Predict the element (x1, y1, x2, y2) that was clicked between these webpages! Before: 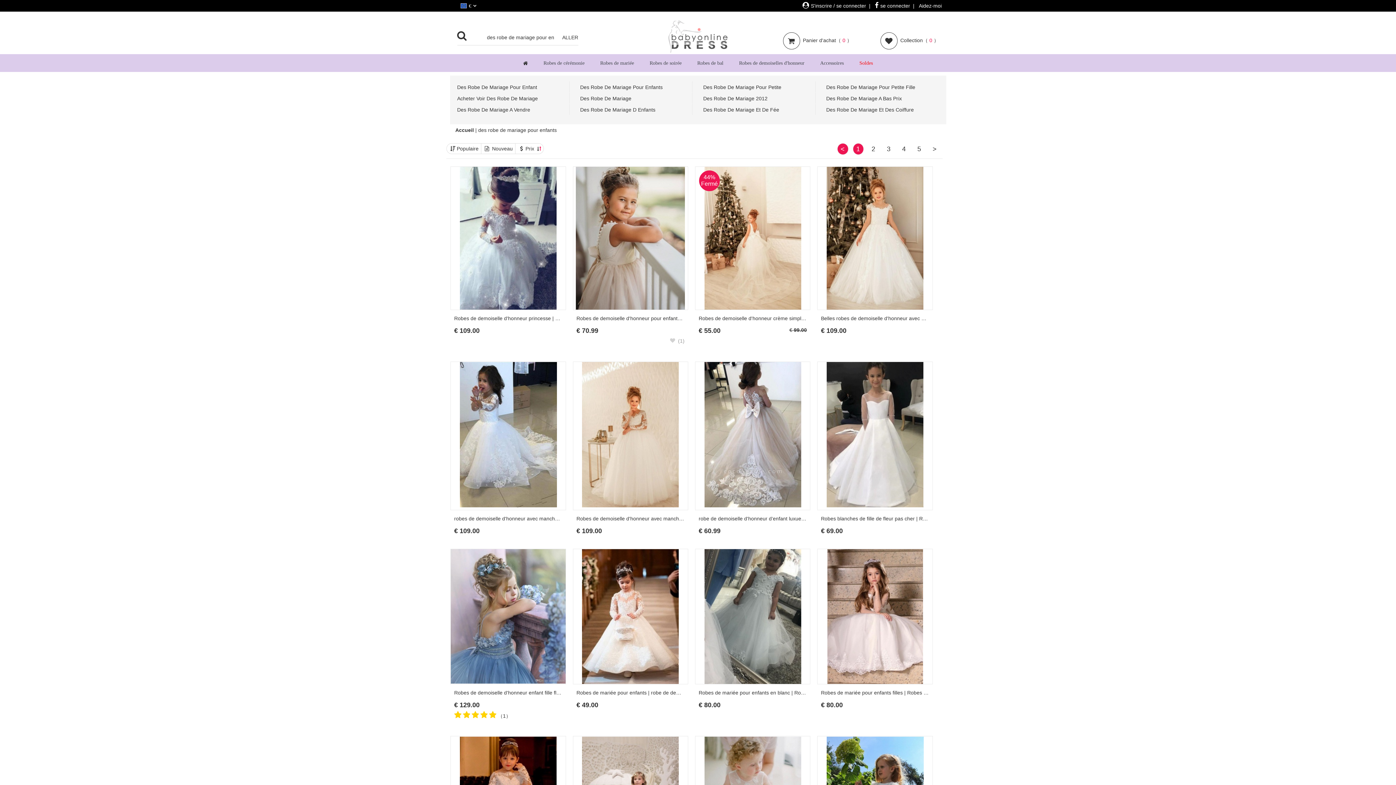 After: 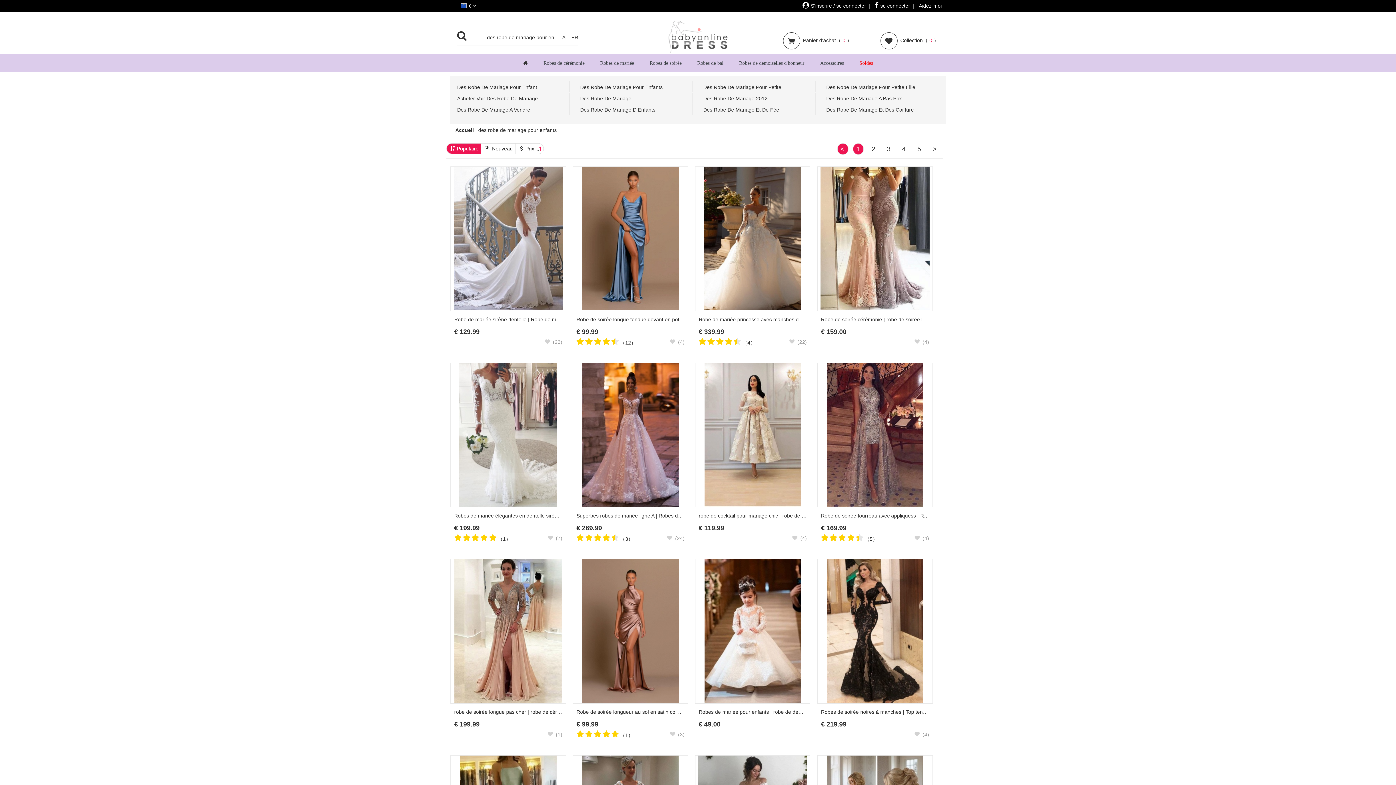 Action: label: Populaire bbox: (456, 145, 478, 151)